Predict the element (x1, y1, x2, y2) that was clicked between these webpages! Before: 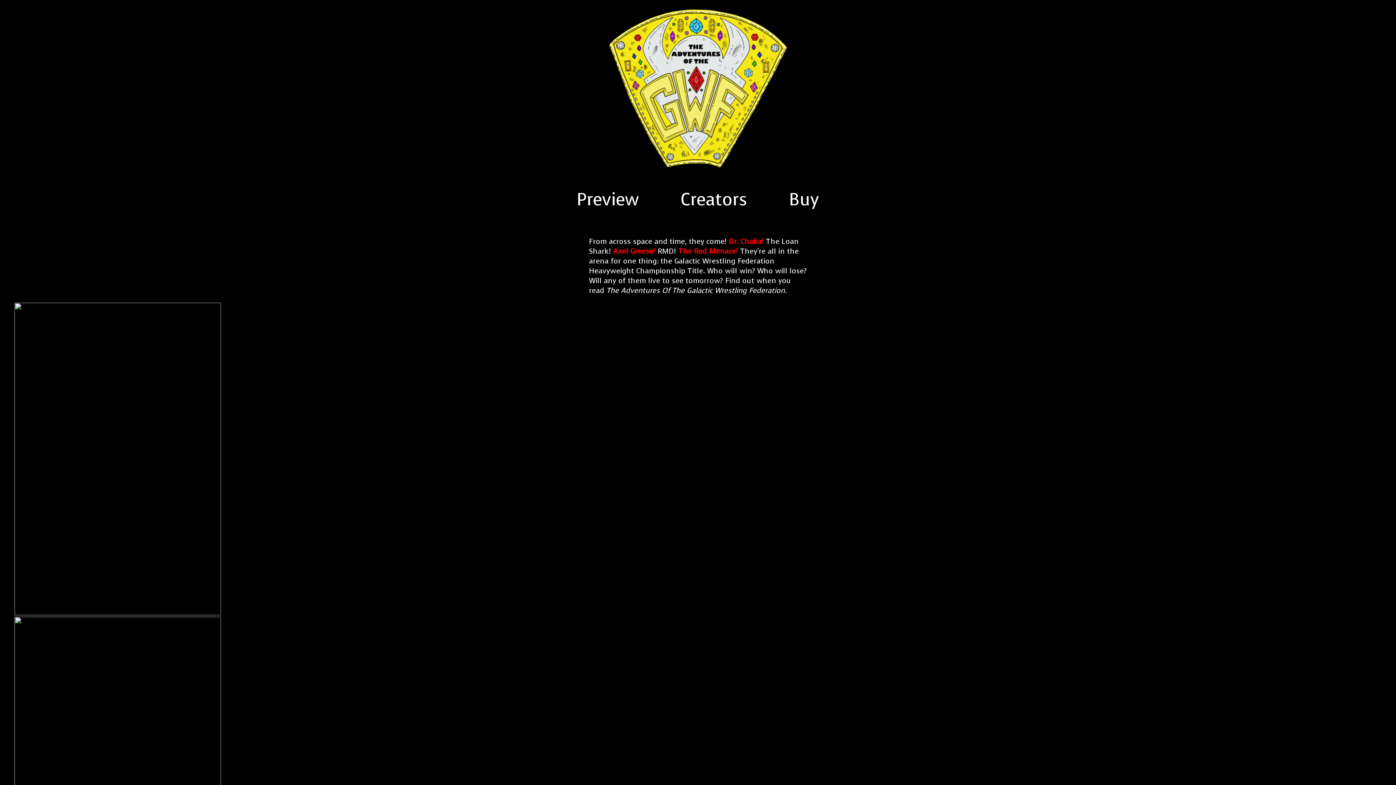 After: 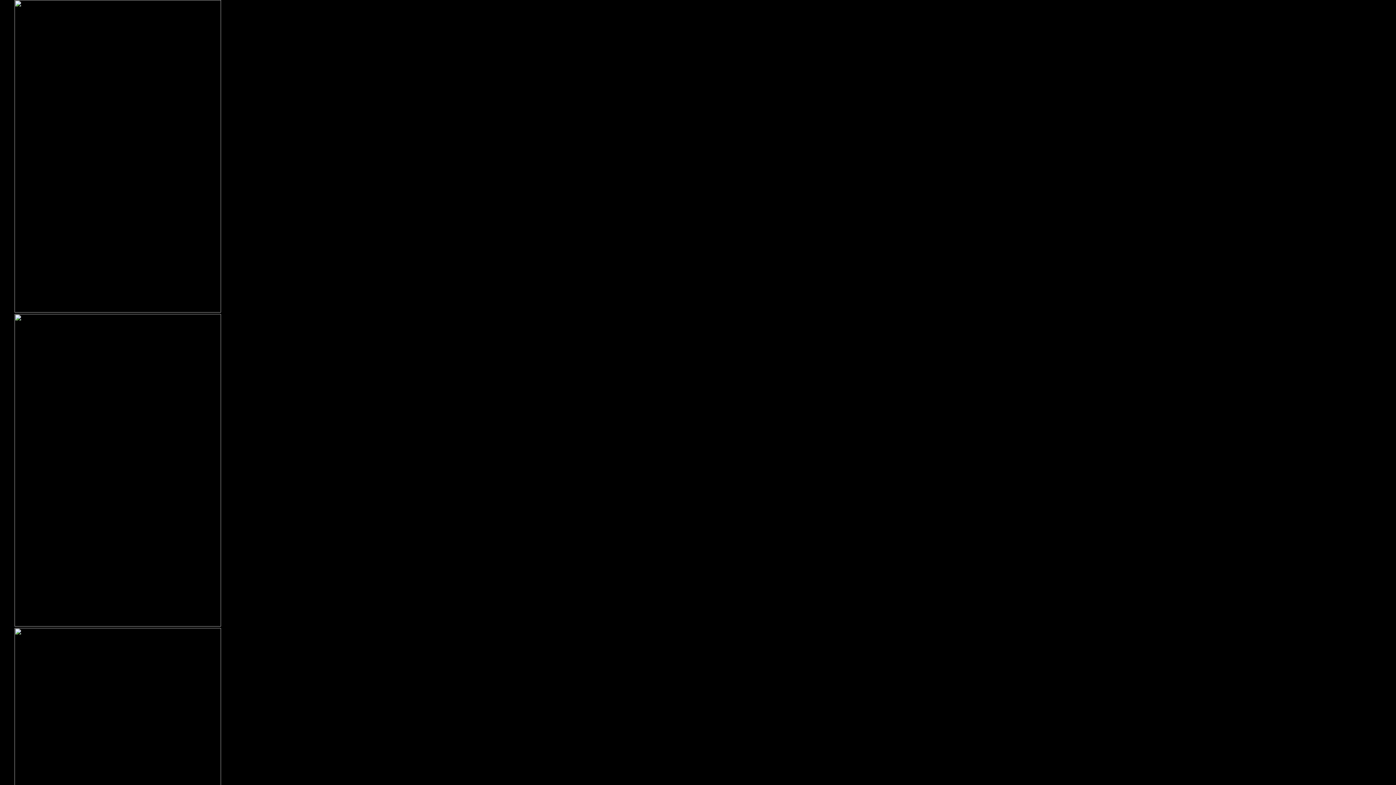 Action: bbox: (558, 169, 657, 229) label: Preview